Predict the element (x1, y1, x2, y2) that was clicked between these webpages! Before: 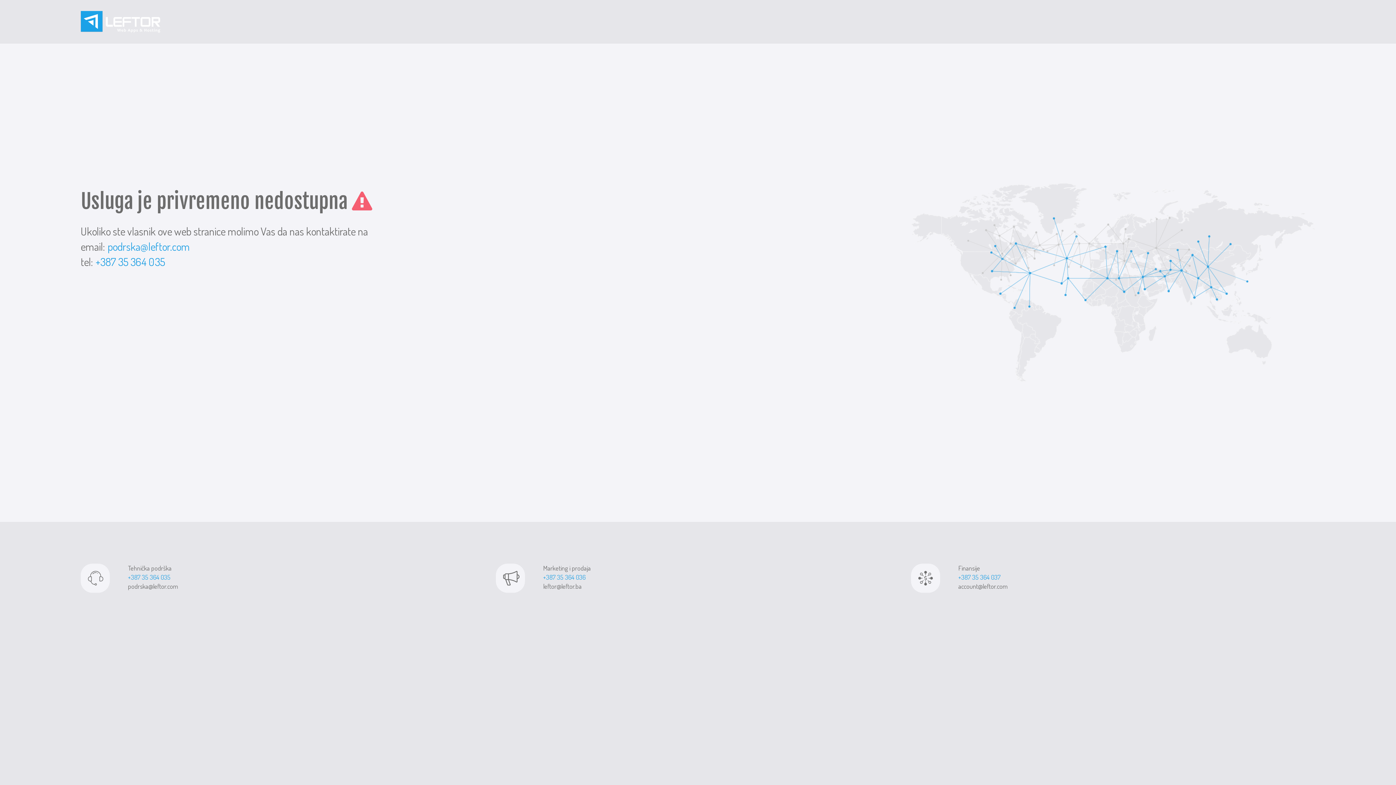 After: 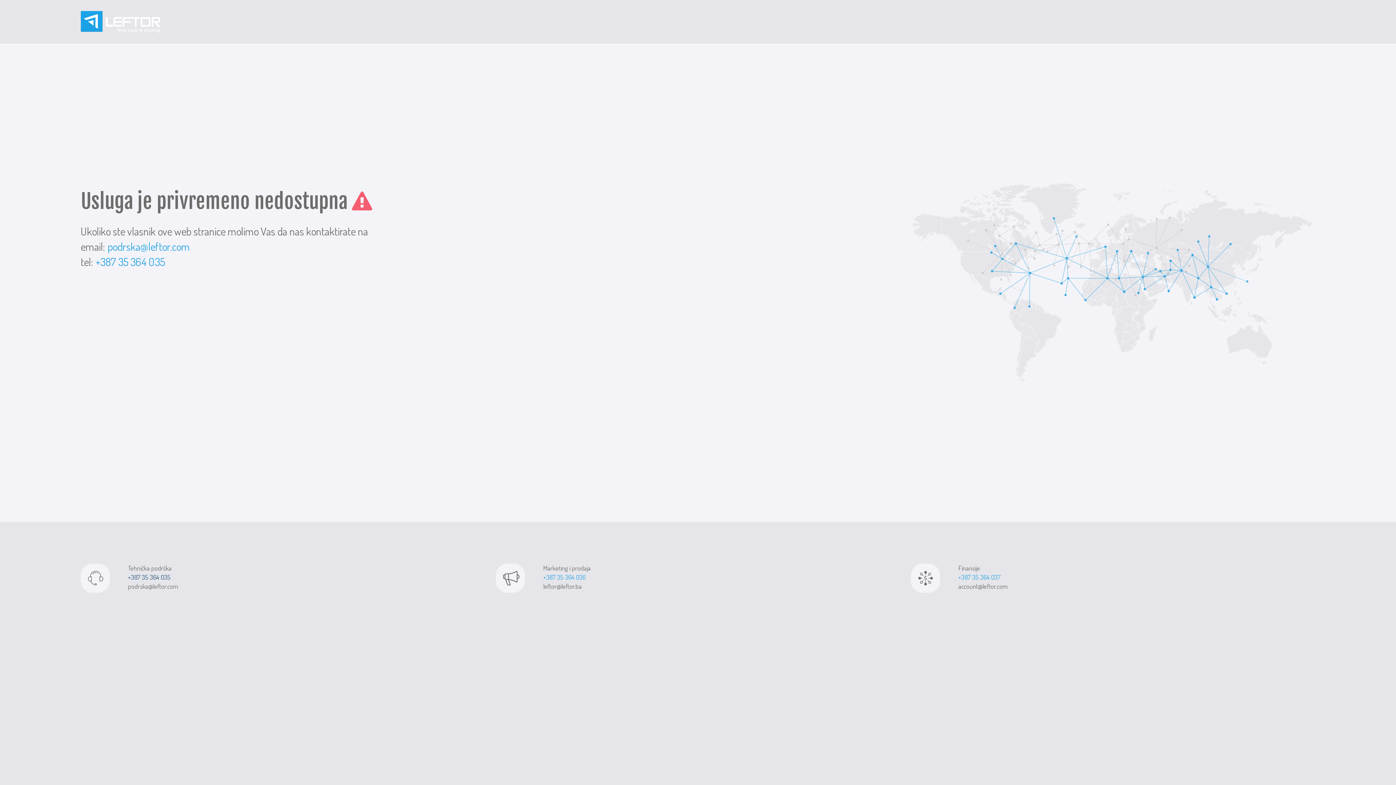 Action: bbox: (128, 573, 170, 581) label: +387 35 364 035